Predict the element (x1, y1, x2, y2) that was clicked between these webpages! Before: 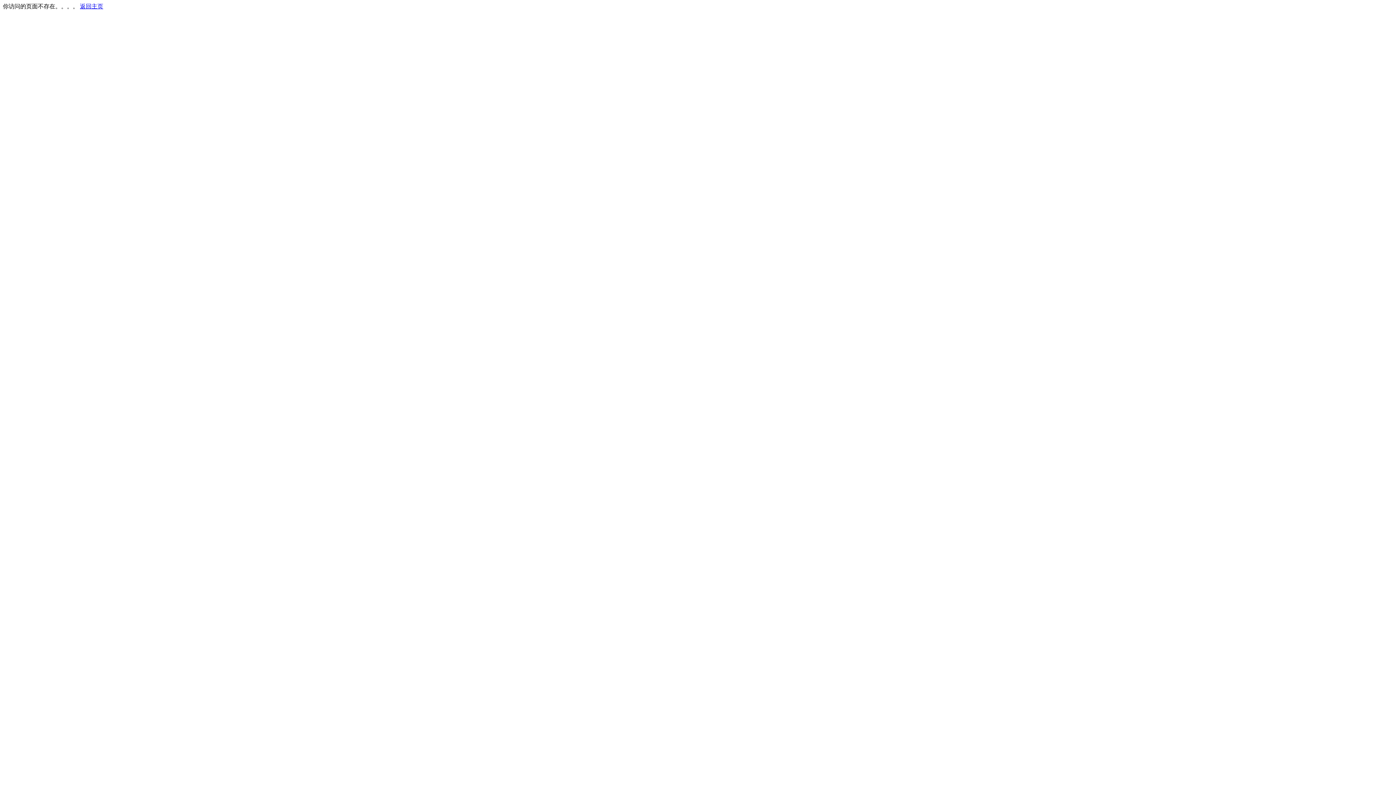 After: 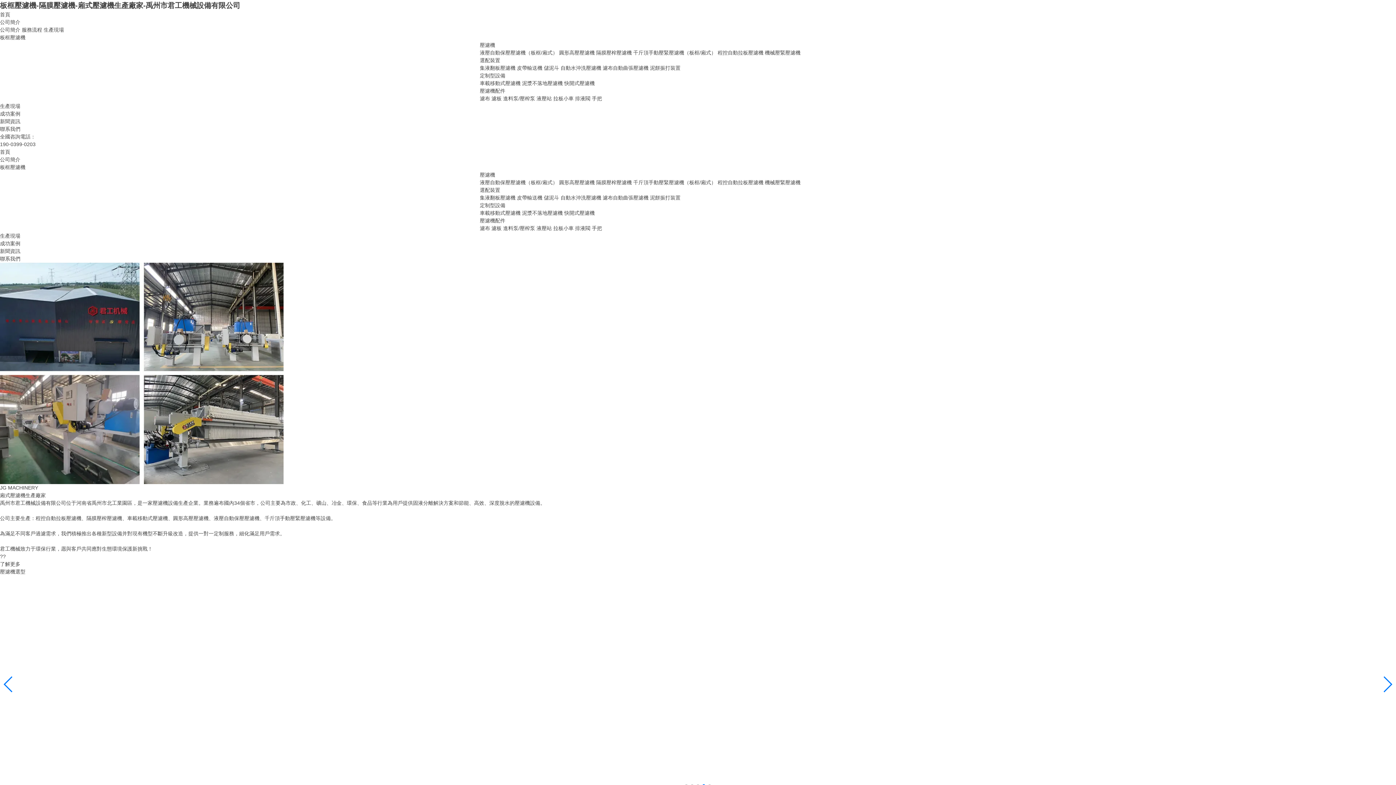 Action: bbox: (80, 3, 103, 9) label: 返回主页